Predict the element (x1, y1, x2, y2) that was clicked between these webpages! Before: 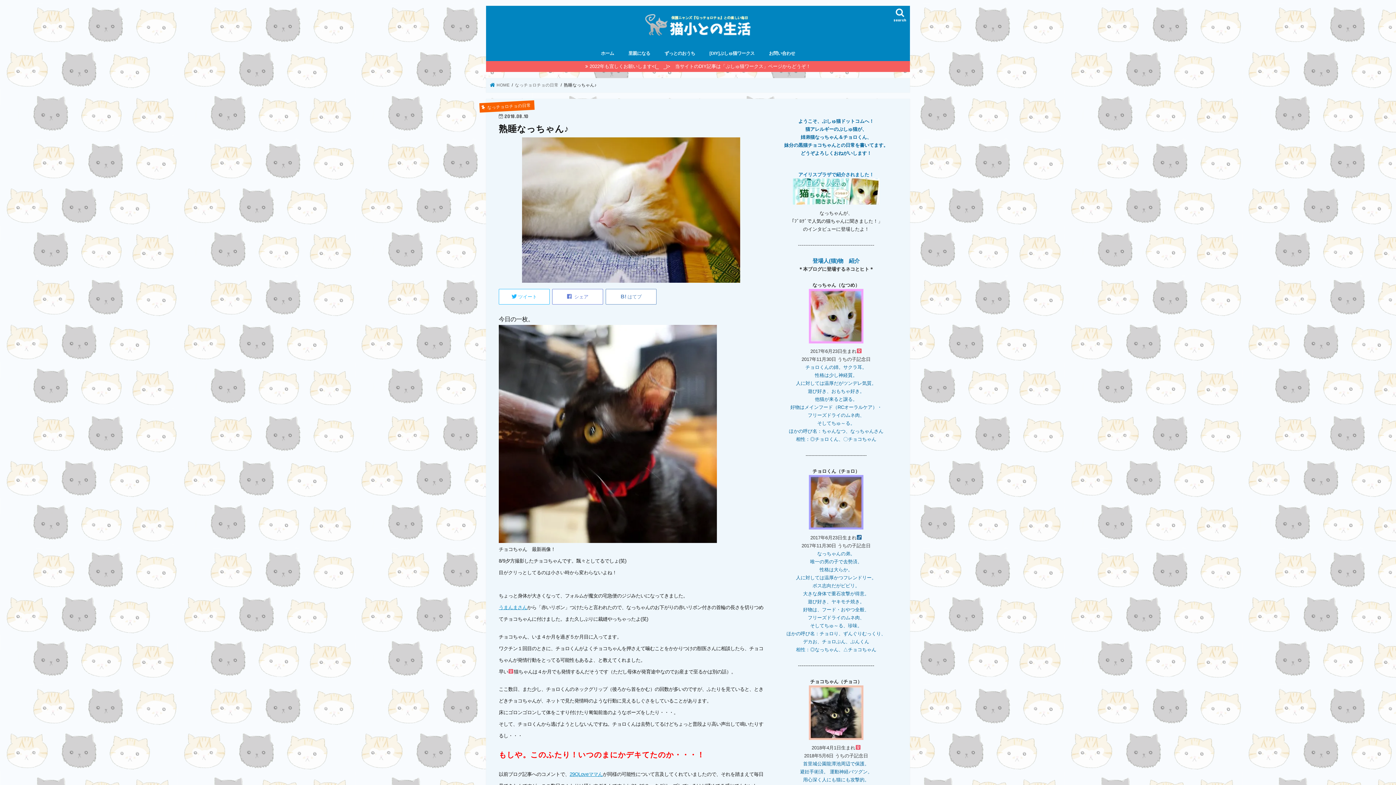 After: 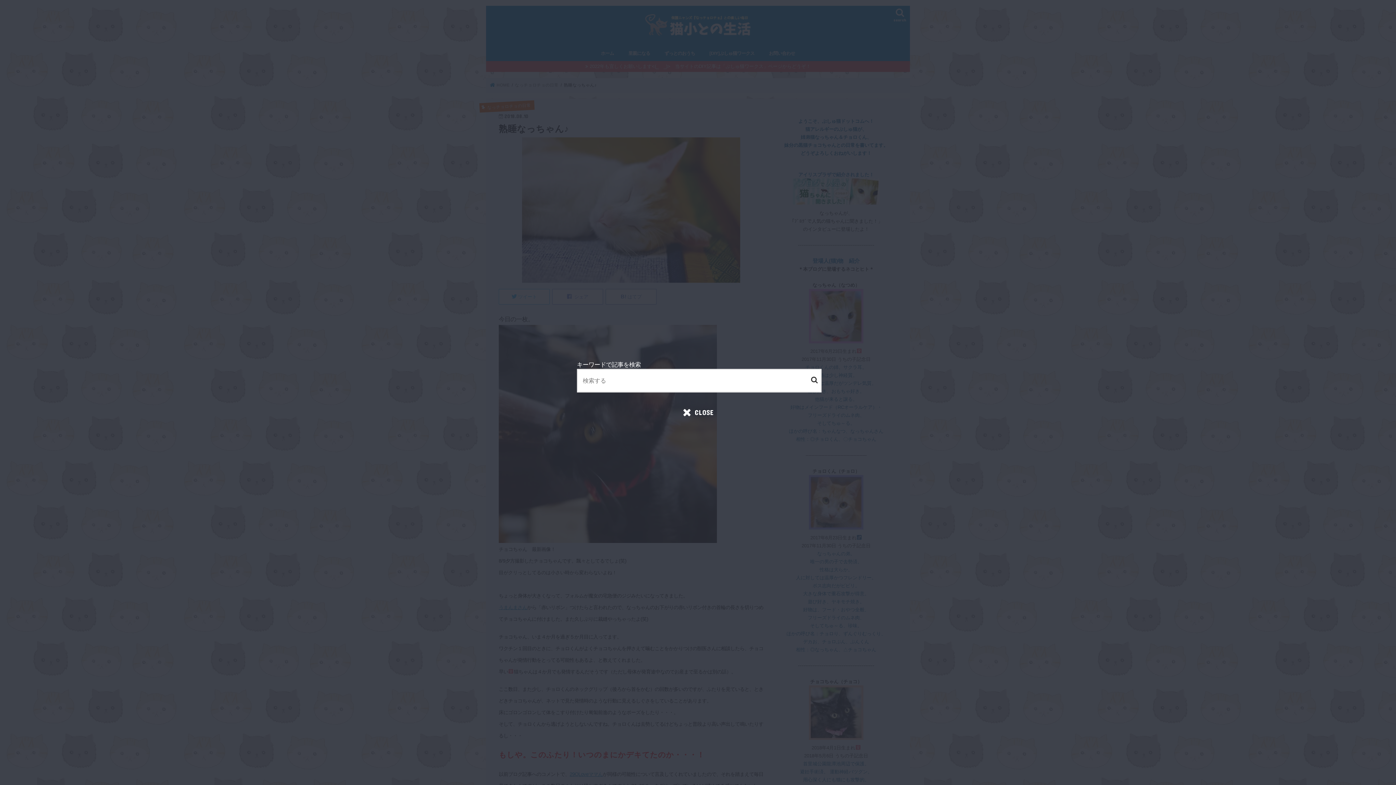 Action: label: search bbox: (890, 5, 910, 27)